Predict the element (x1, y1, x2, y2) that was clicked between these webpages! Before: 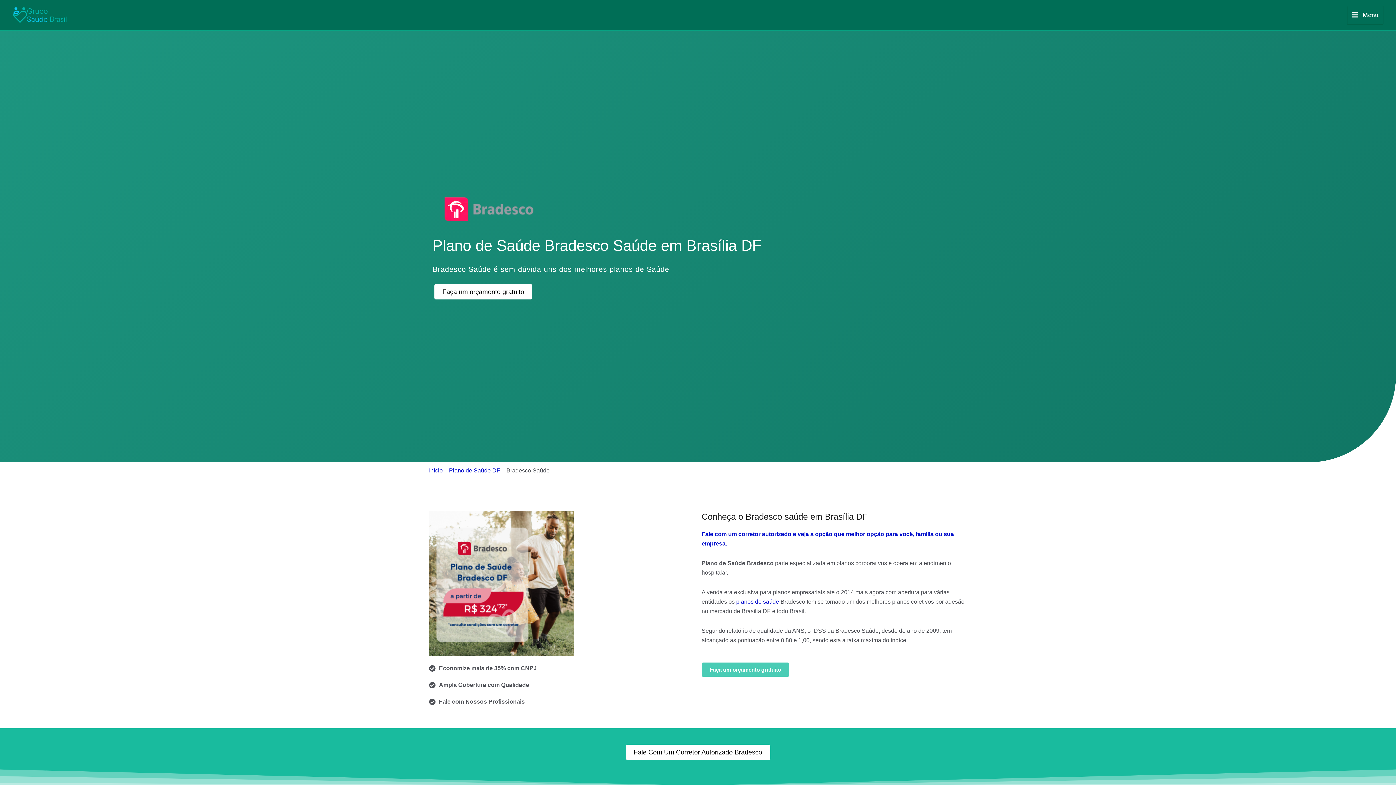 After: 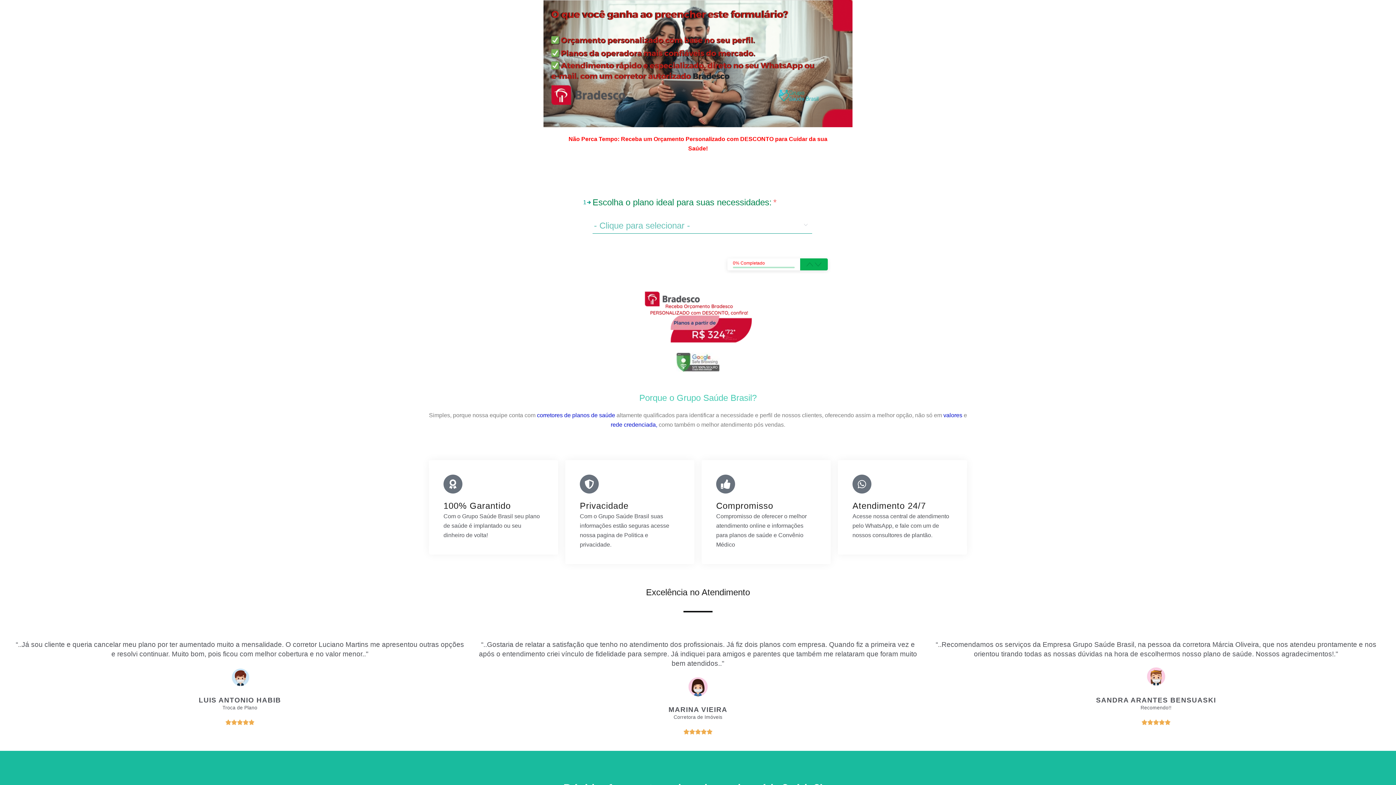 Action: label: Fale Com Um Corretor Autorizado Bradesco bbox: (626, 745, 770, 760)